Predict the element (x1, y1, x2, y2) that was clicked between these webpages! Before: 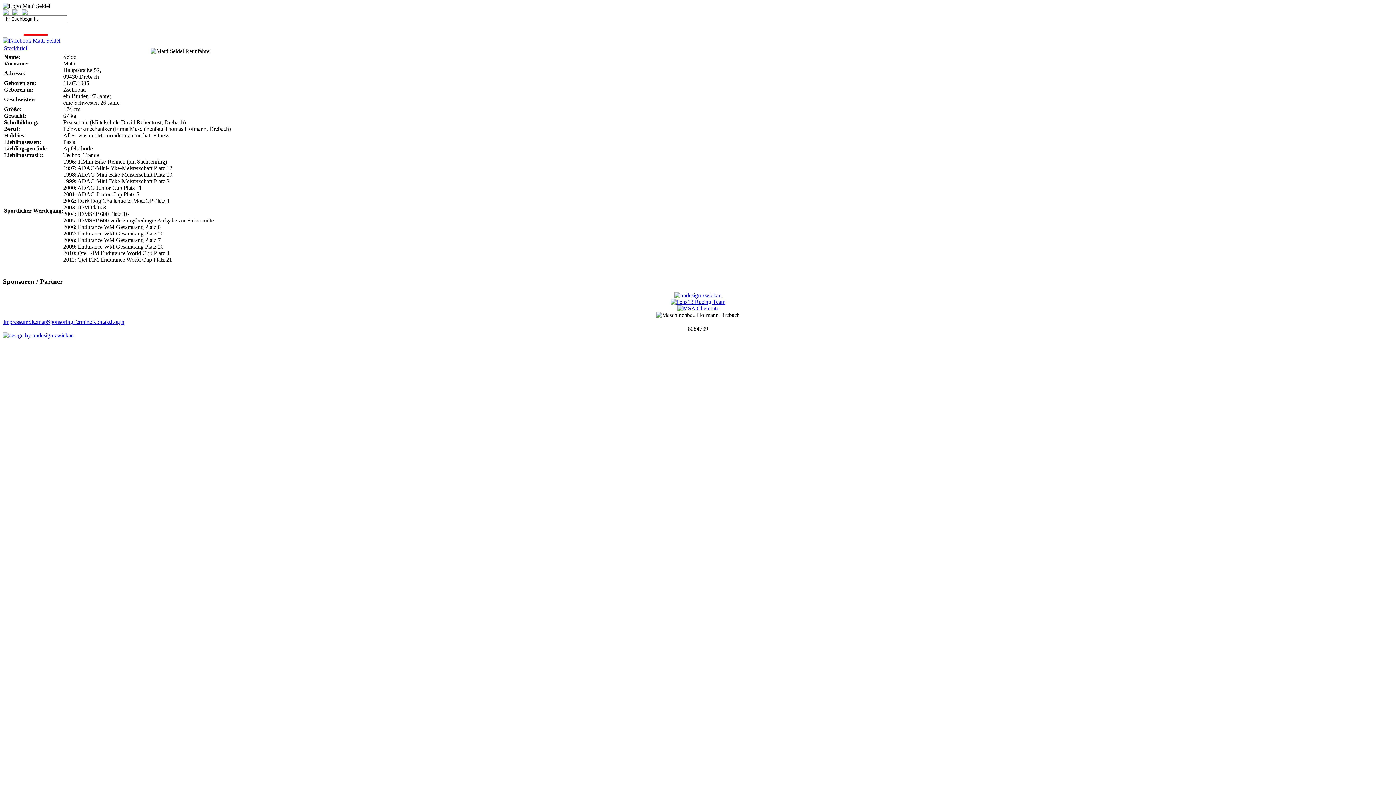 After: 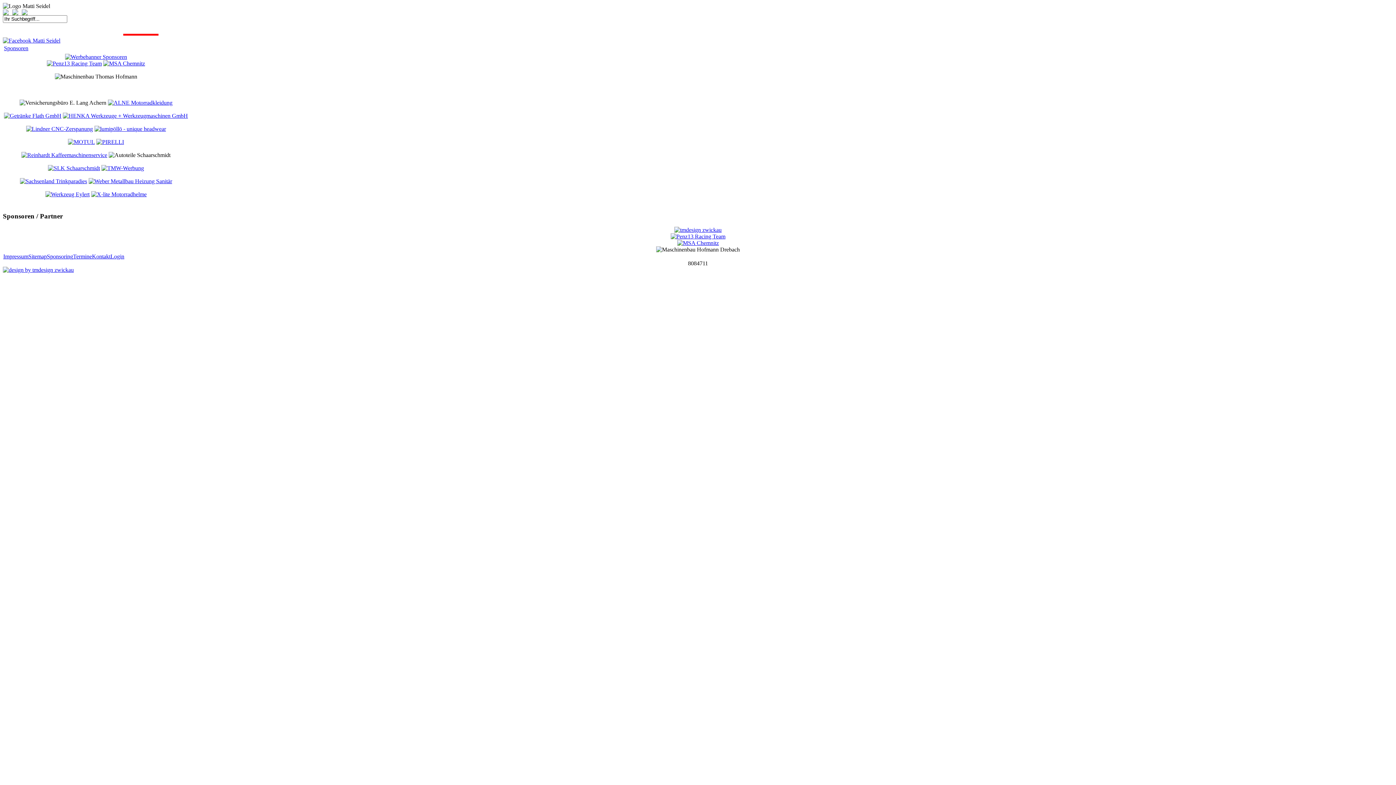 Action: label: SPONSOREN bbox: (123, 22, 158, 33)